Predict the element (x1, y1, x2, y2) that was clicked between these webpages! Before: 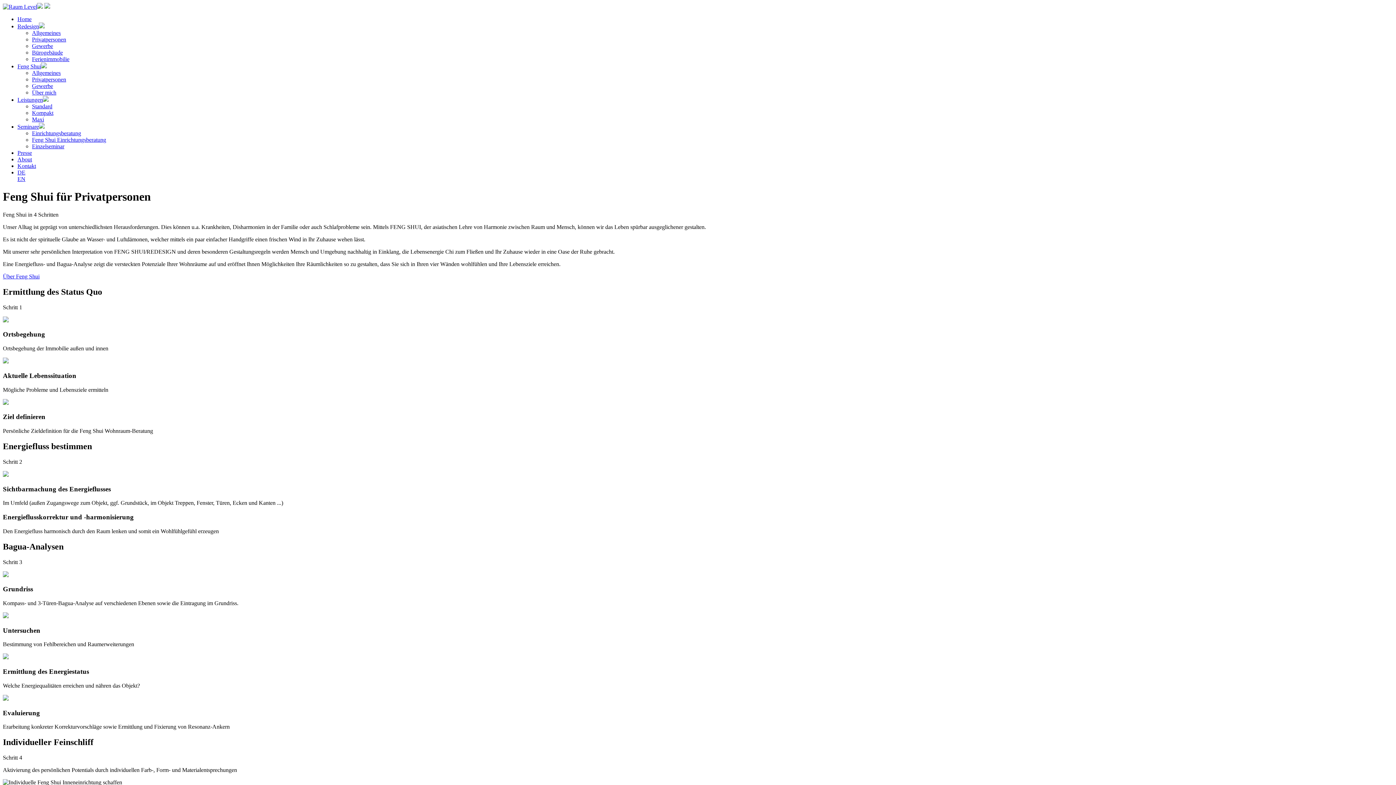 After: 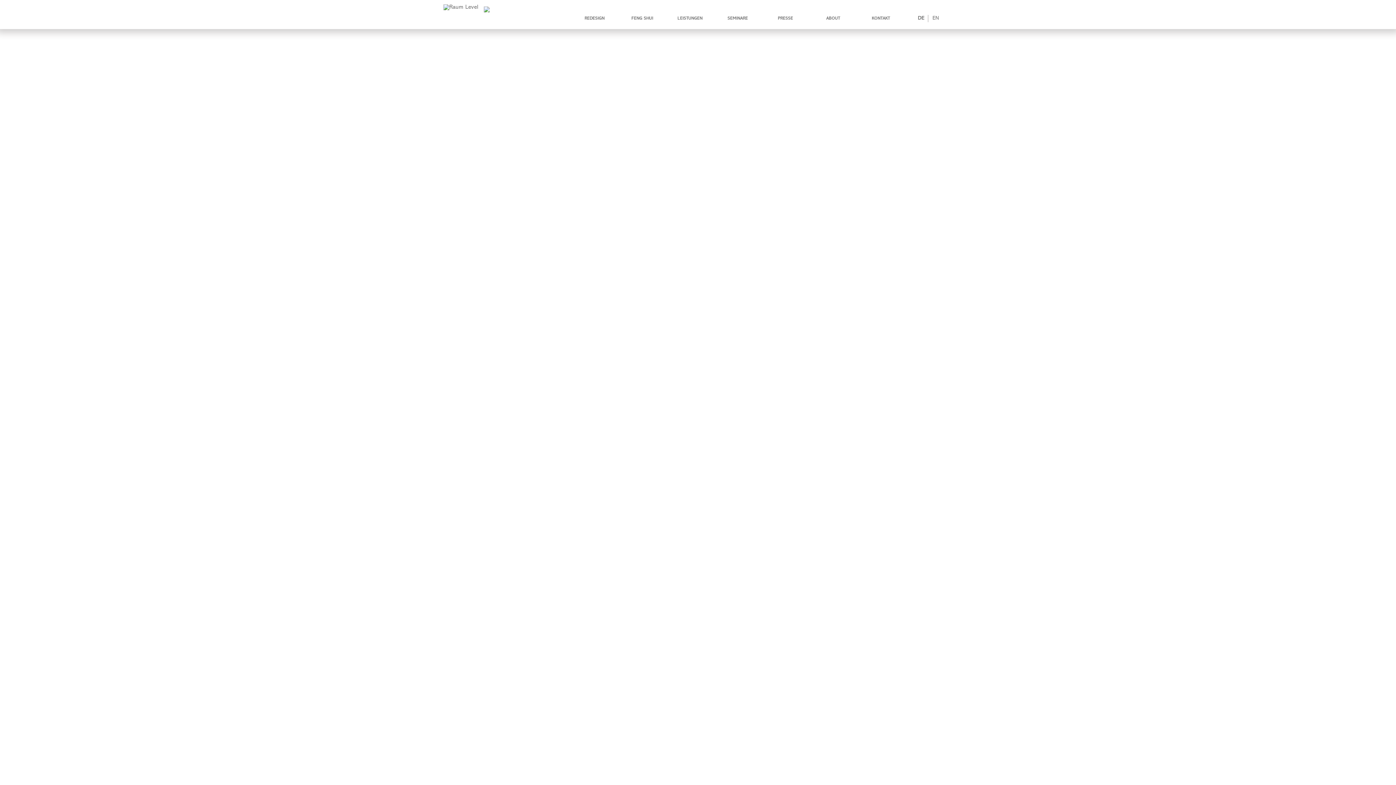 Action: bbox: (17, 123, 38, 129) label: Seminare